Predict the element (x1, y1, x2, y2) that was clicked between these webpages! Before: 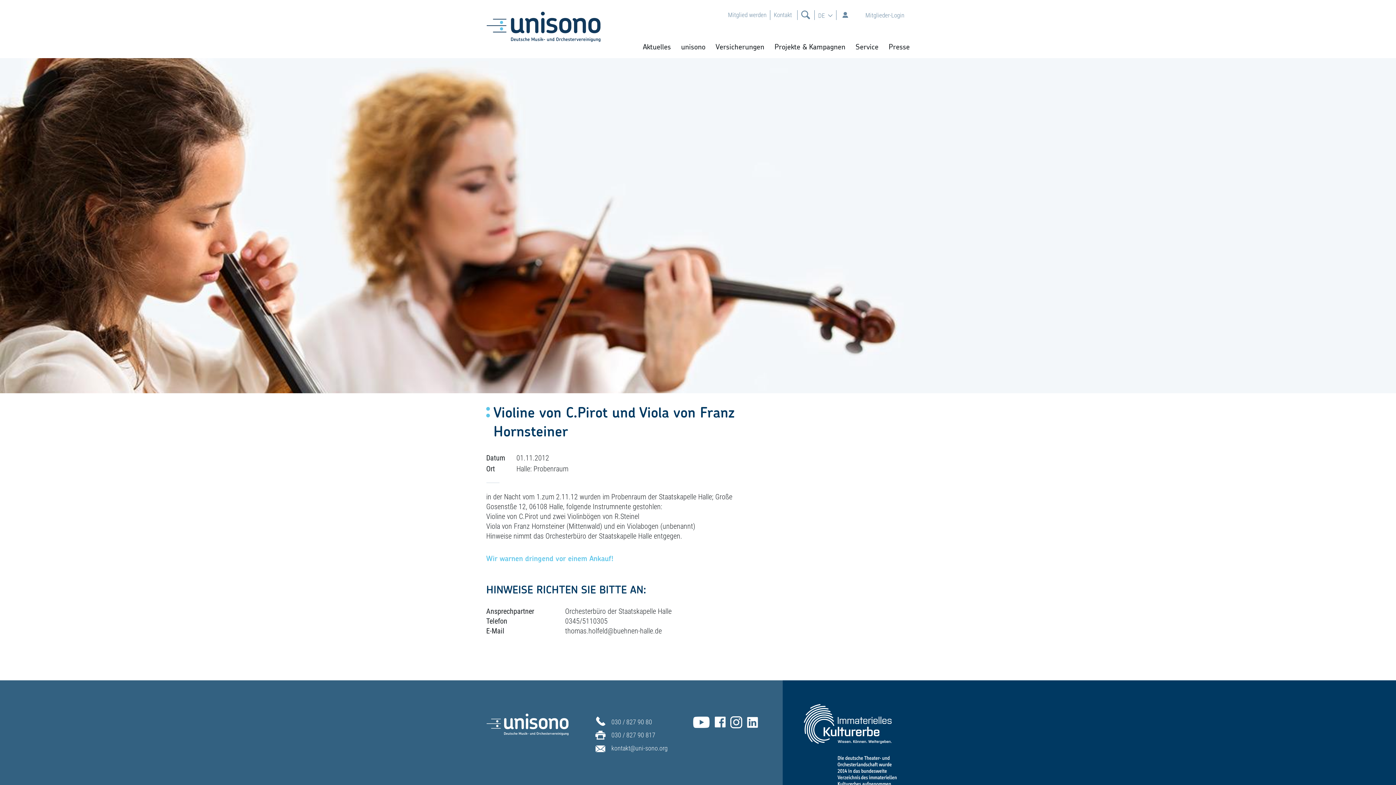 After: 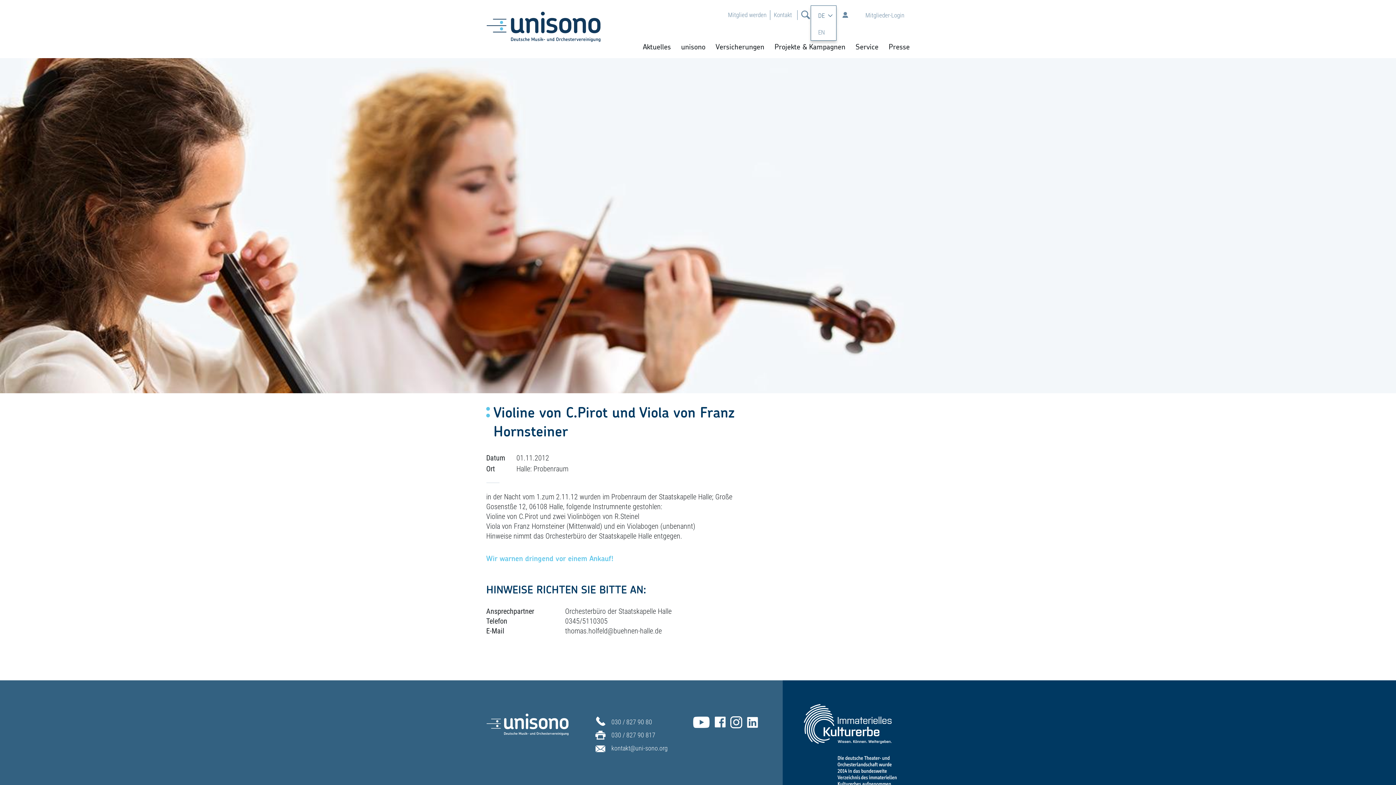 Action: label: DE bbox: (810, 5, 836, 24)